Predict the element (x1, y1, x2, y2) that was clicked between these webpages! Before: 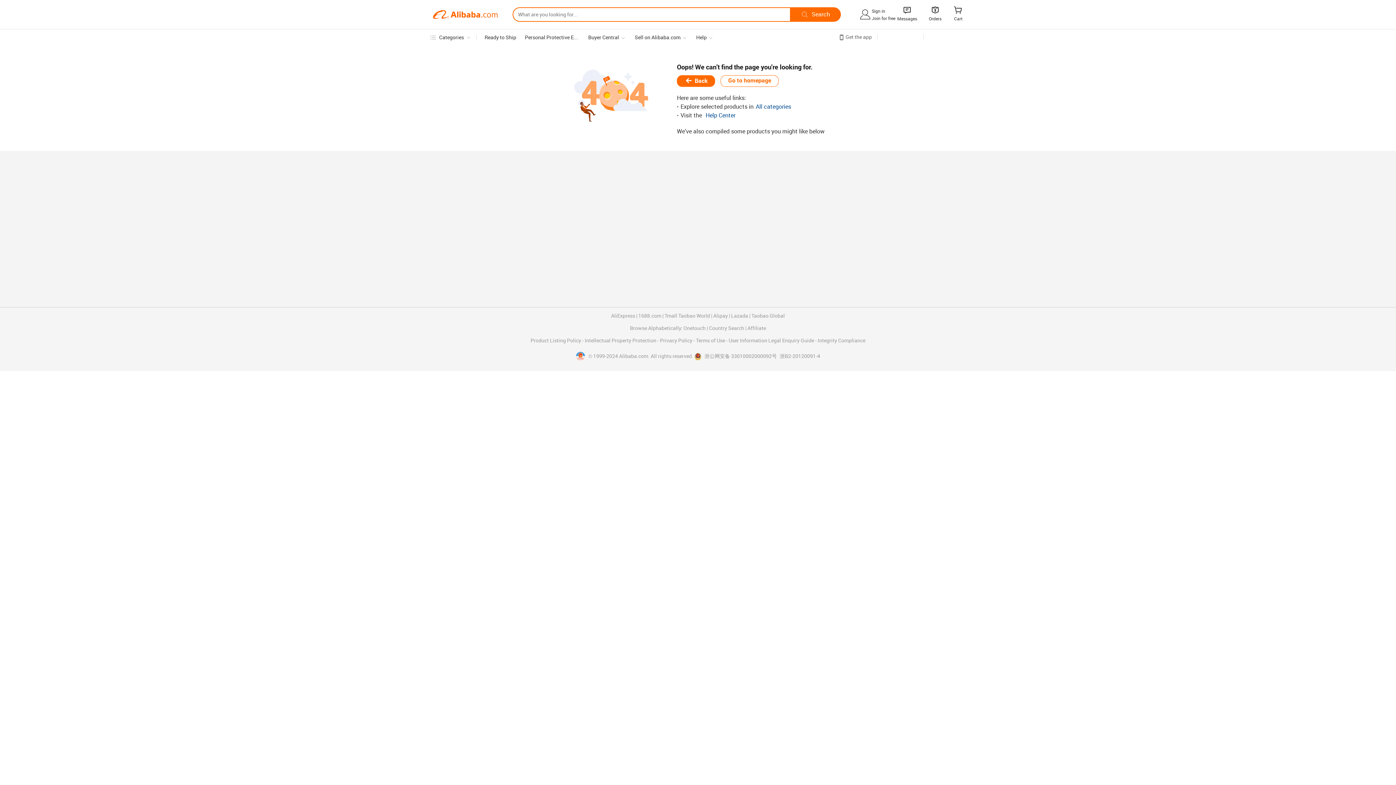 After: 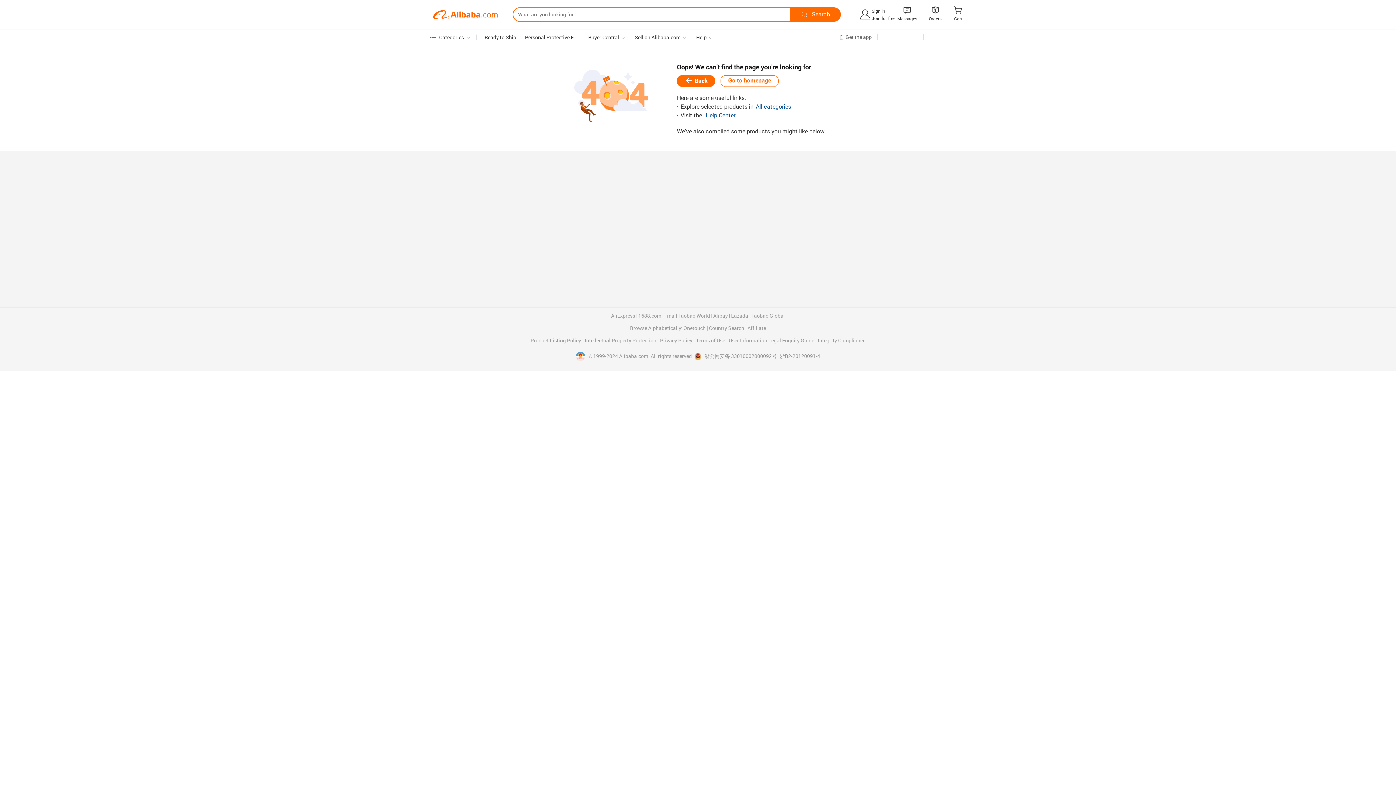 Action: label: 1688.com bbox: (638, 313, 661, 318)